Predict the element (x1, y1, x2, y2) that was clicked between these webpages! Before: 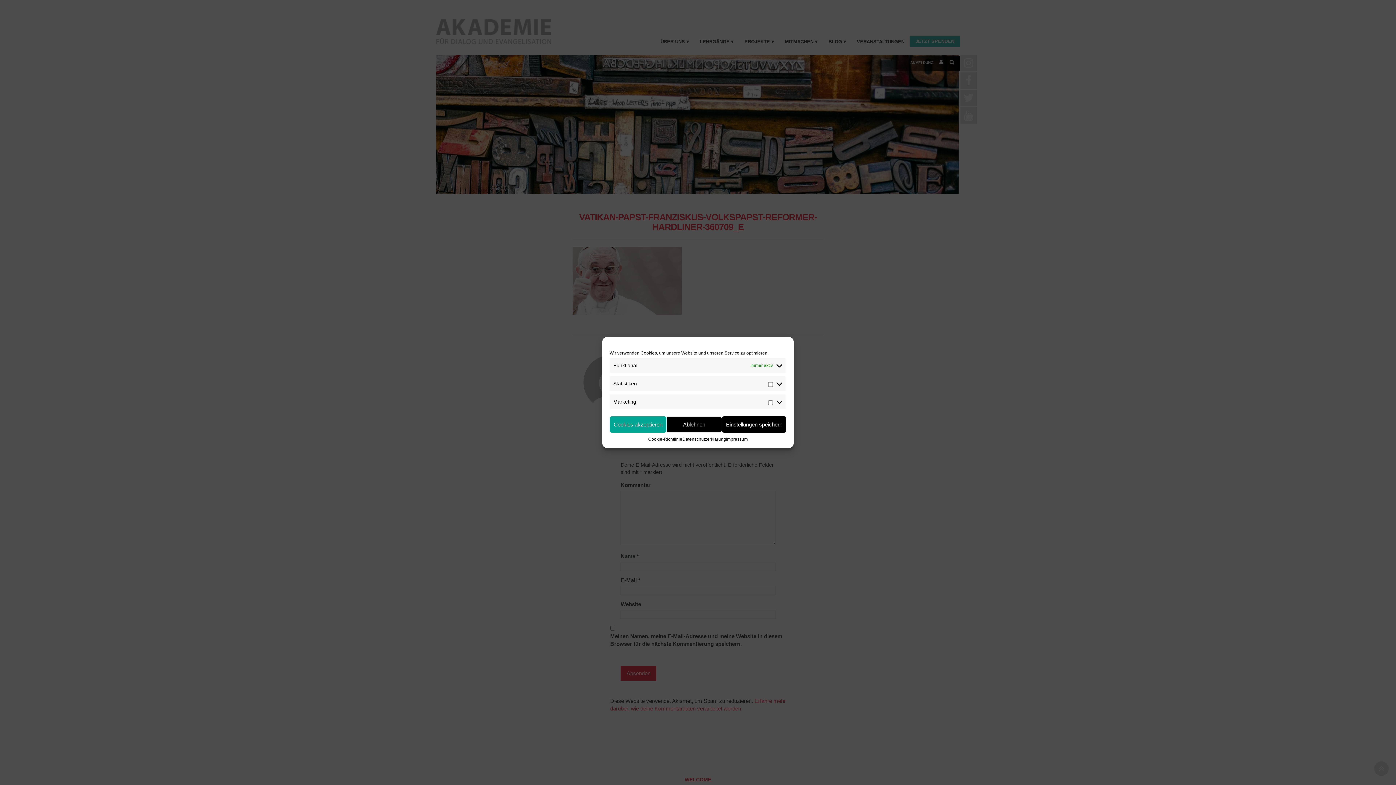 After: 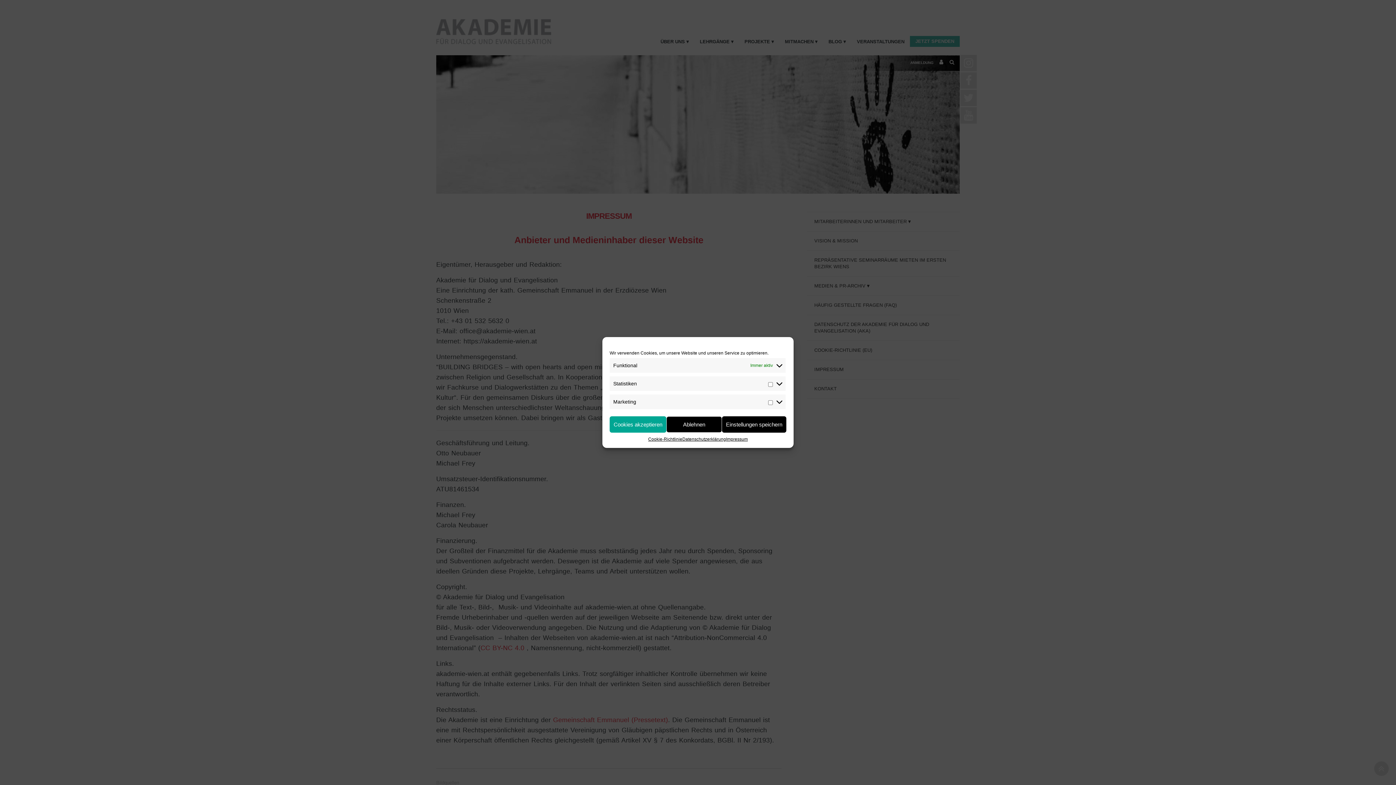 Action: bbox: (726, 436, 747, 442) label: Impressum